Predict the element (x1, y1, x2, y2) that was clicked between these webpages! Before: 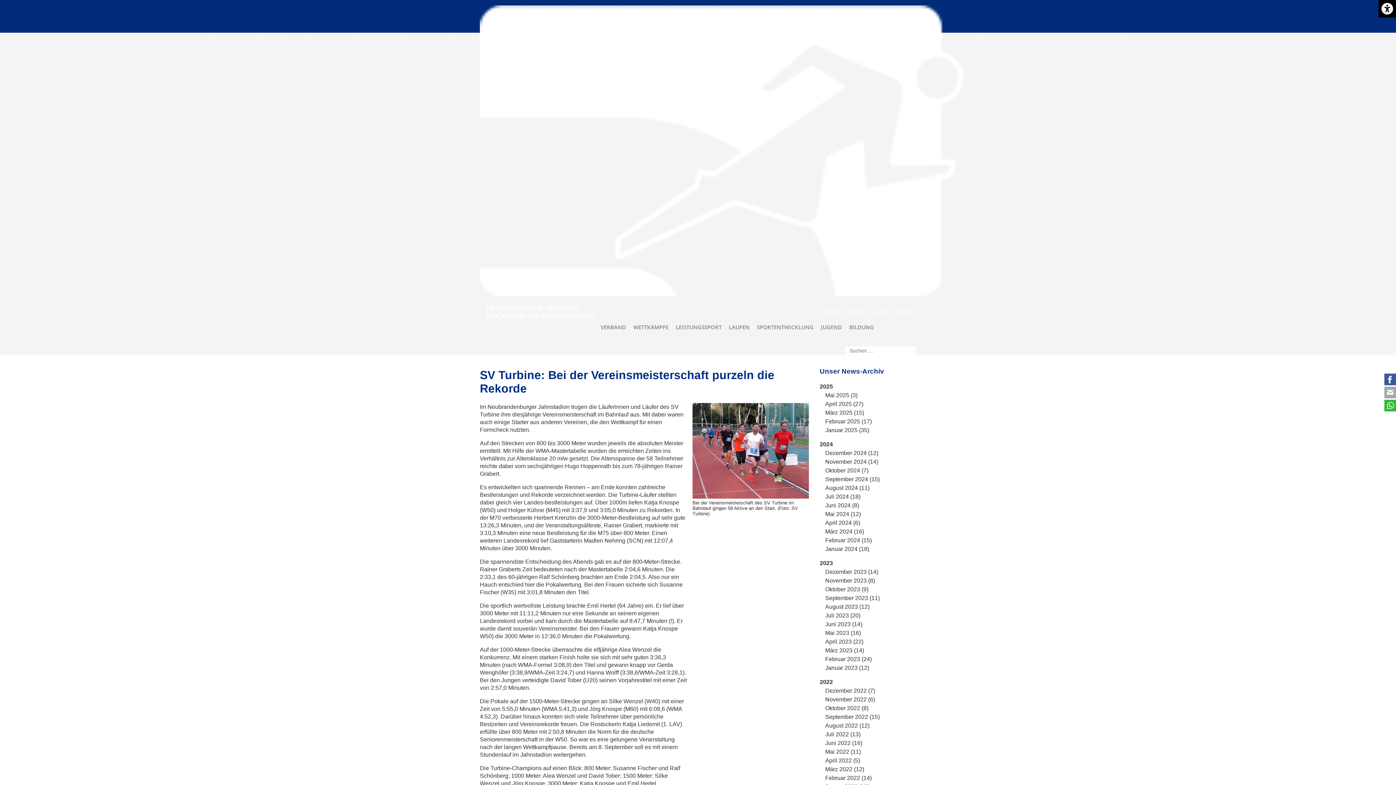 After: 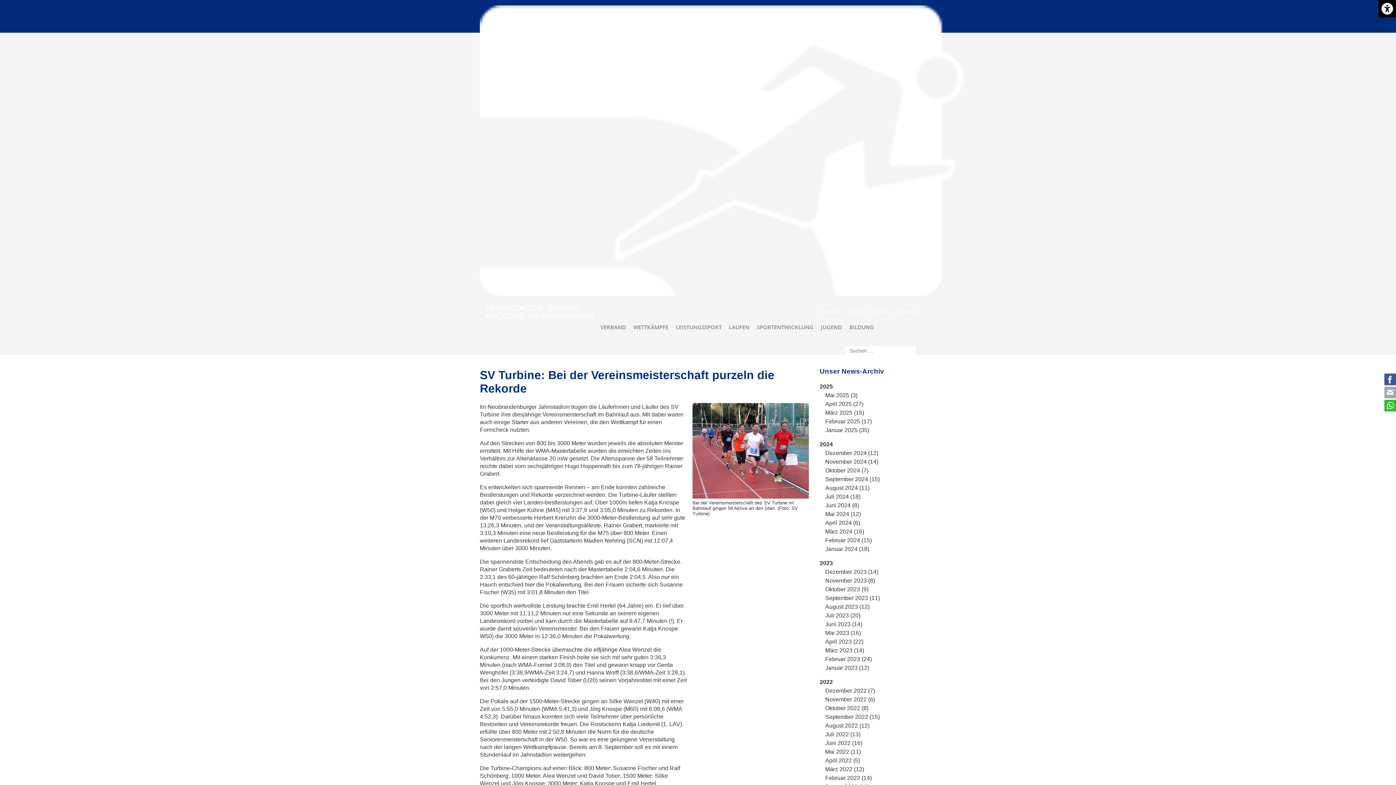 Action: label: WhatsApp bbox: (1384, 400, 1396, 411)